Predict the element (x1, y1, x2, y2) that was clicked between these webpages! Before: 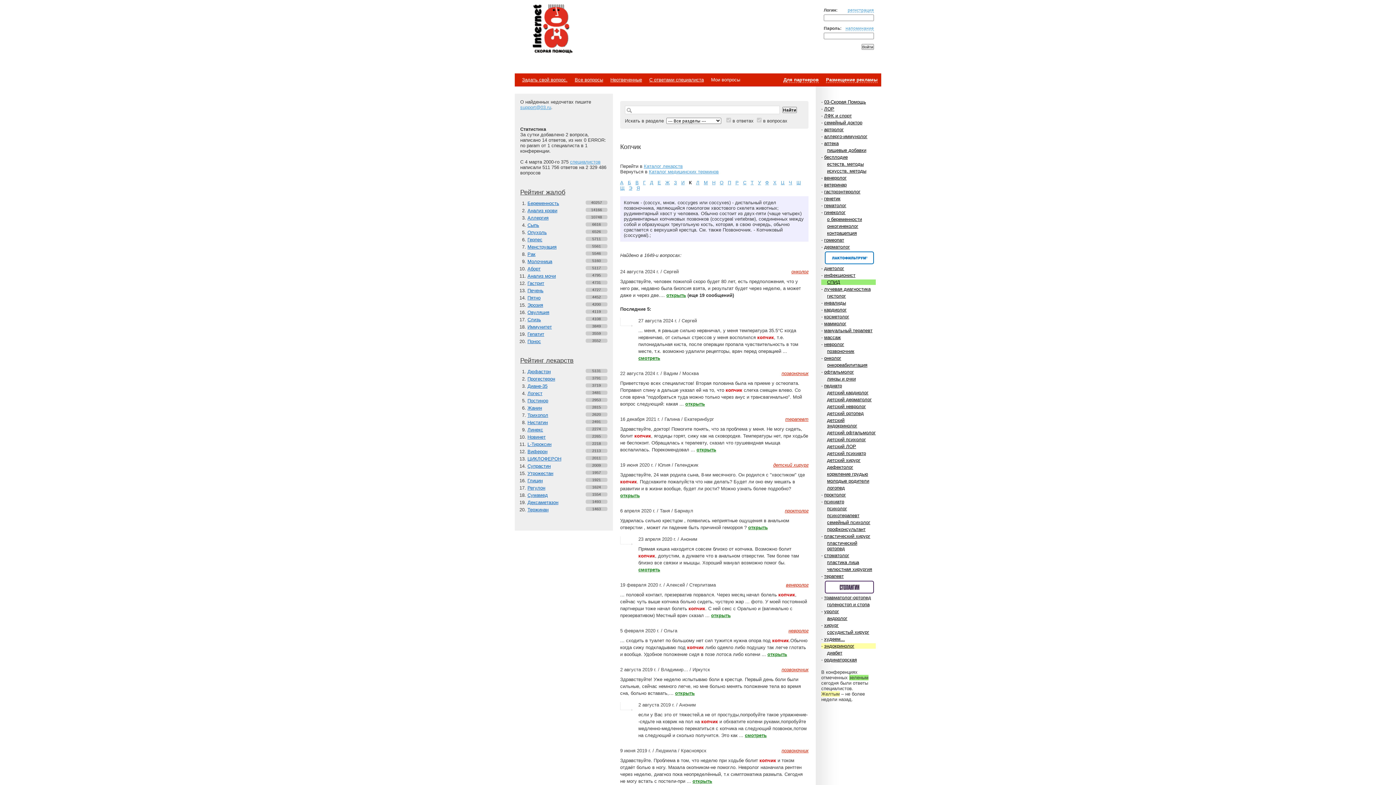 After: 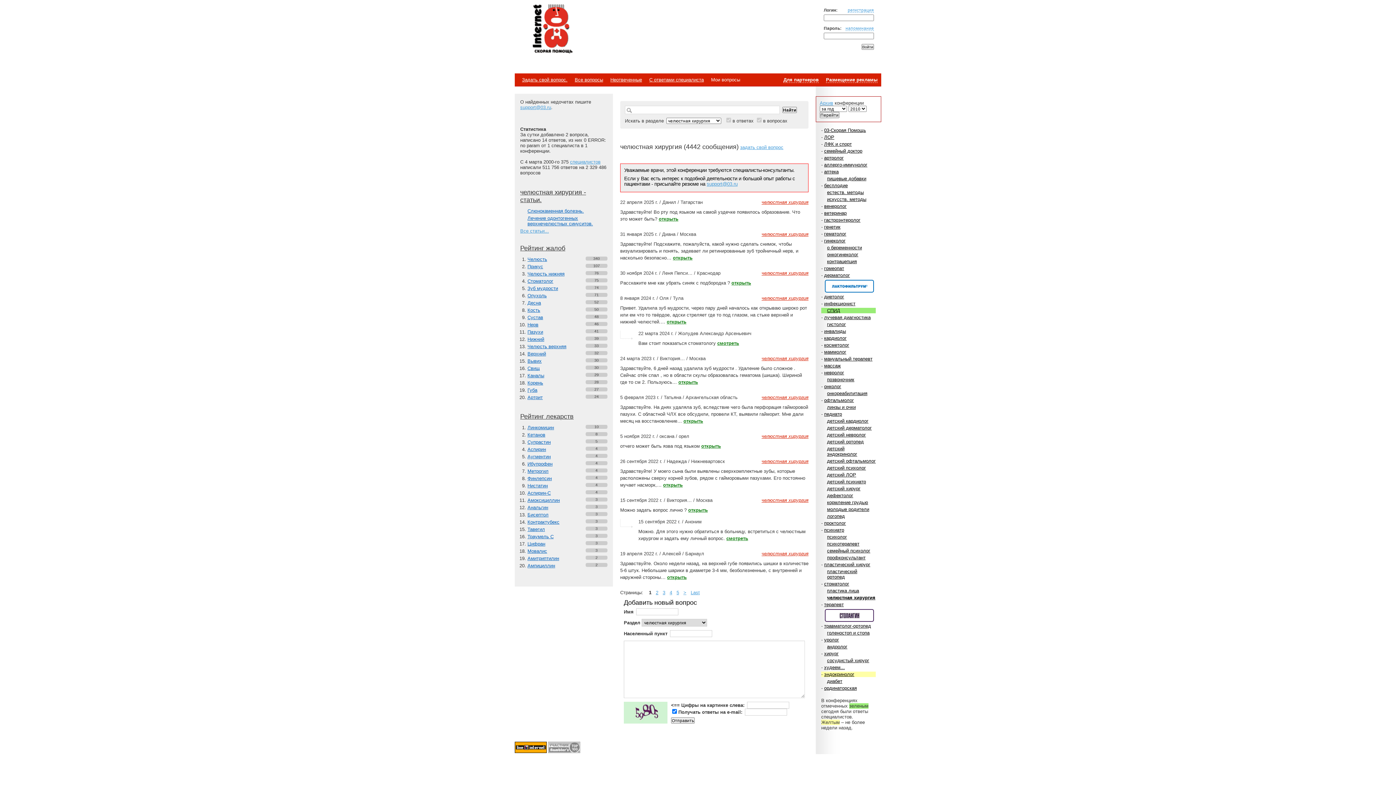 Action: label: челюстная хирургия bbox: (827, 566, 872, 572)